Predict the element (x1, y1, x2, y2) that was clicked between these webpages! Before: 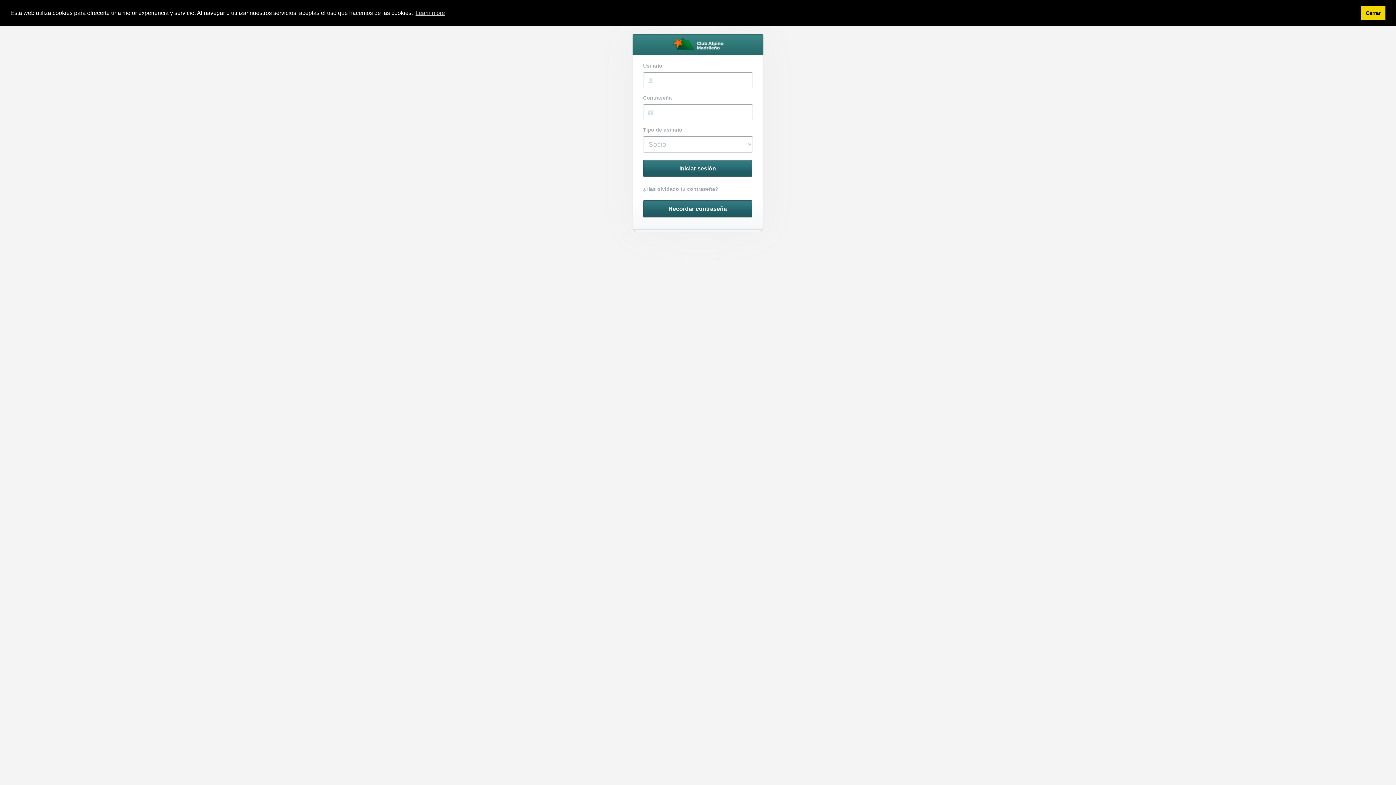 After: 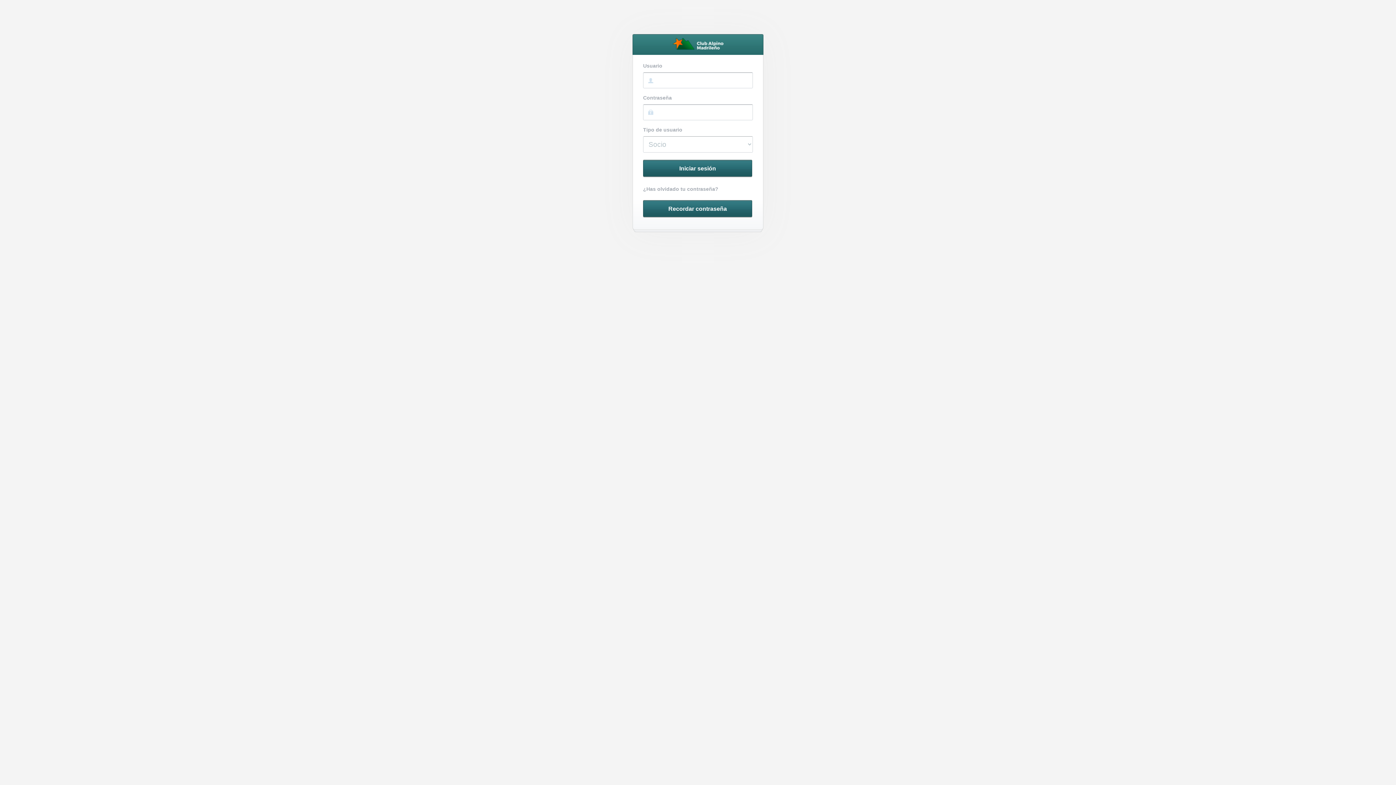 Action: bbox: (1361, 5, 1385, 20) label: dismiss cookie message